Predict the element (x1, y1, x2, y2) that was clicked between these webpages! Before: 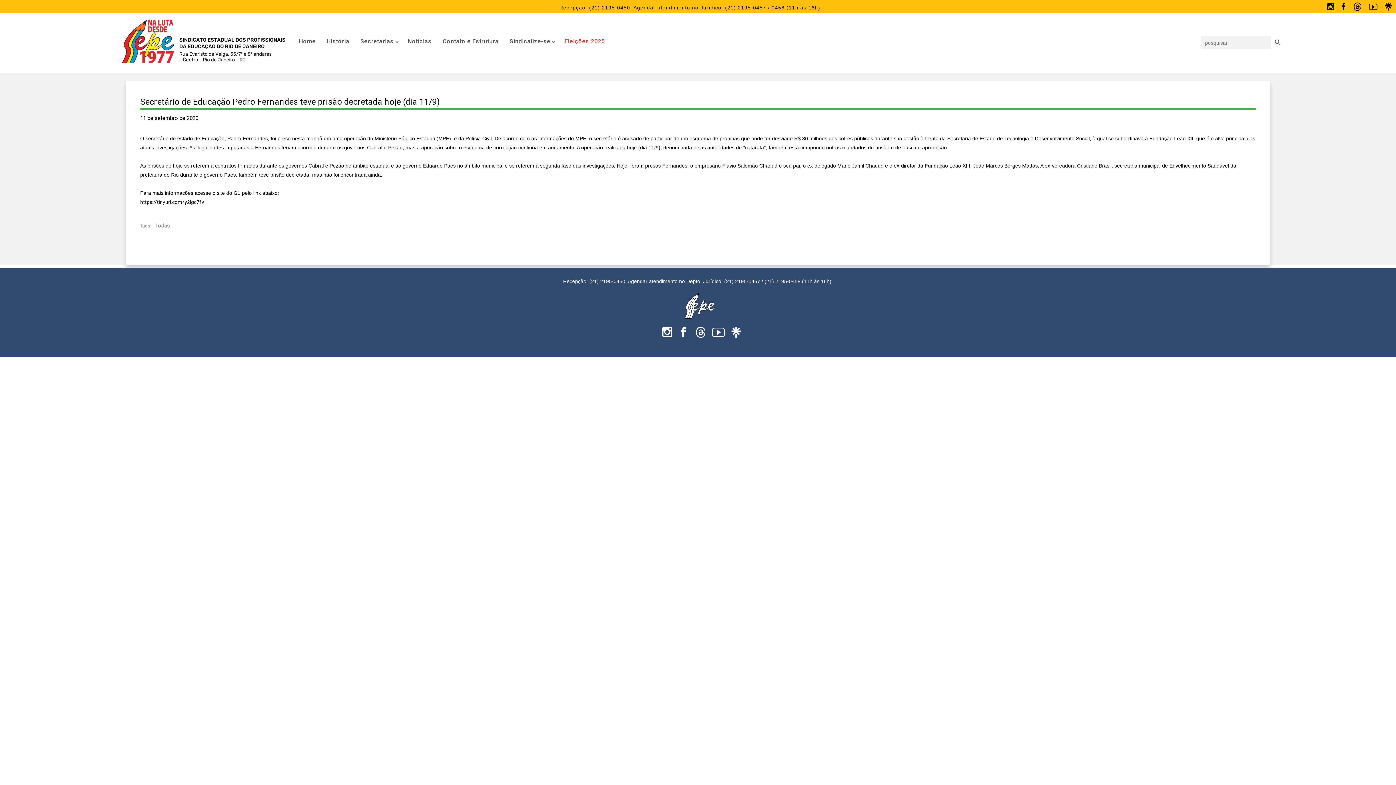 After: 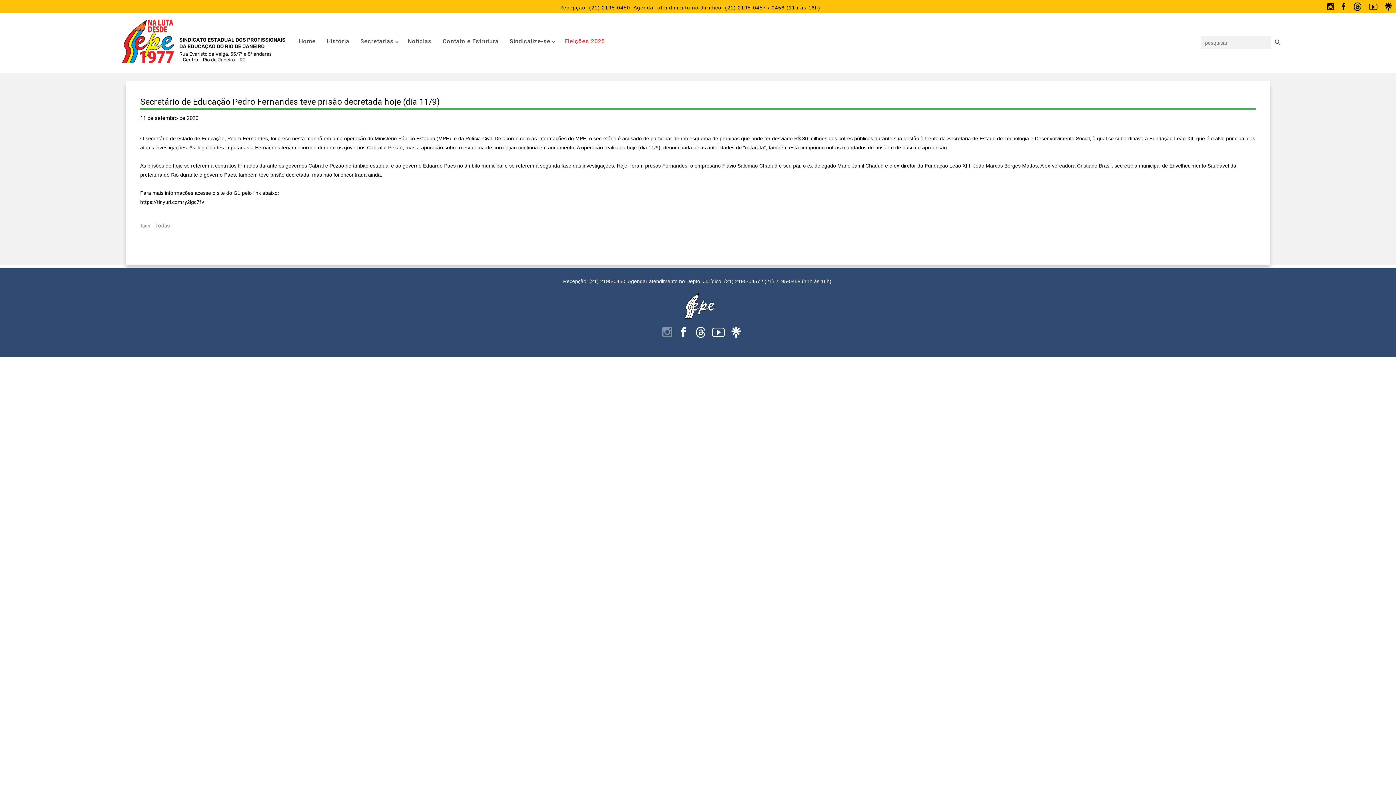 Action: bbox: (660, 326, 674, 338)